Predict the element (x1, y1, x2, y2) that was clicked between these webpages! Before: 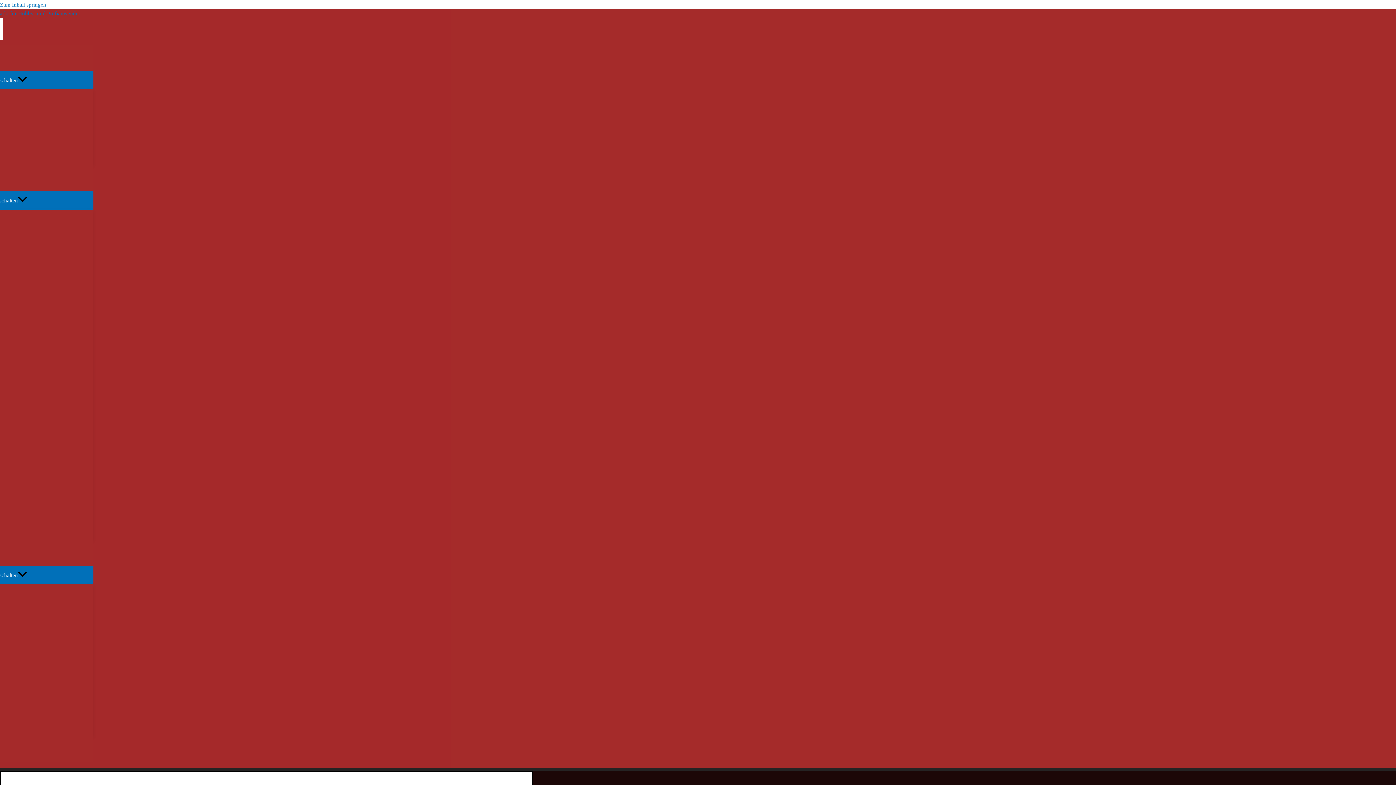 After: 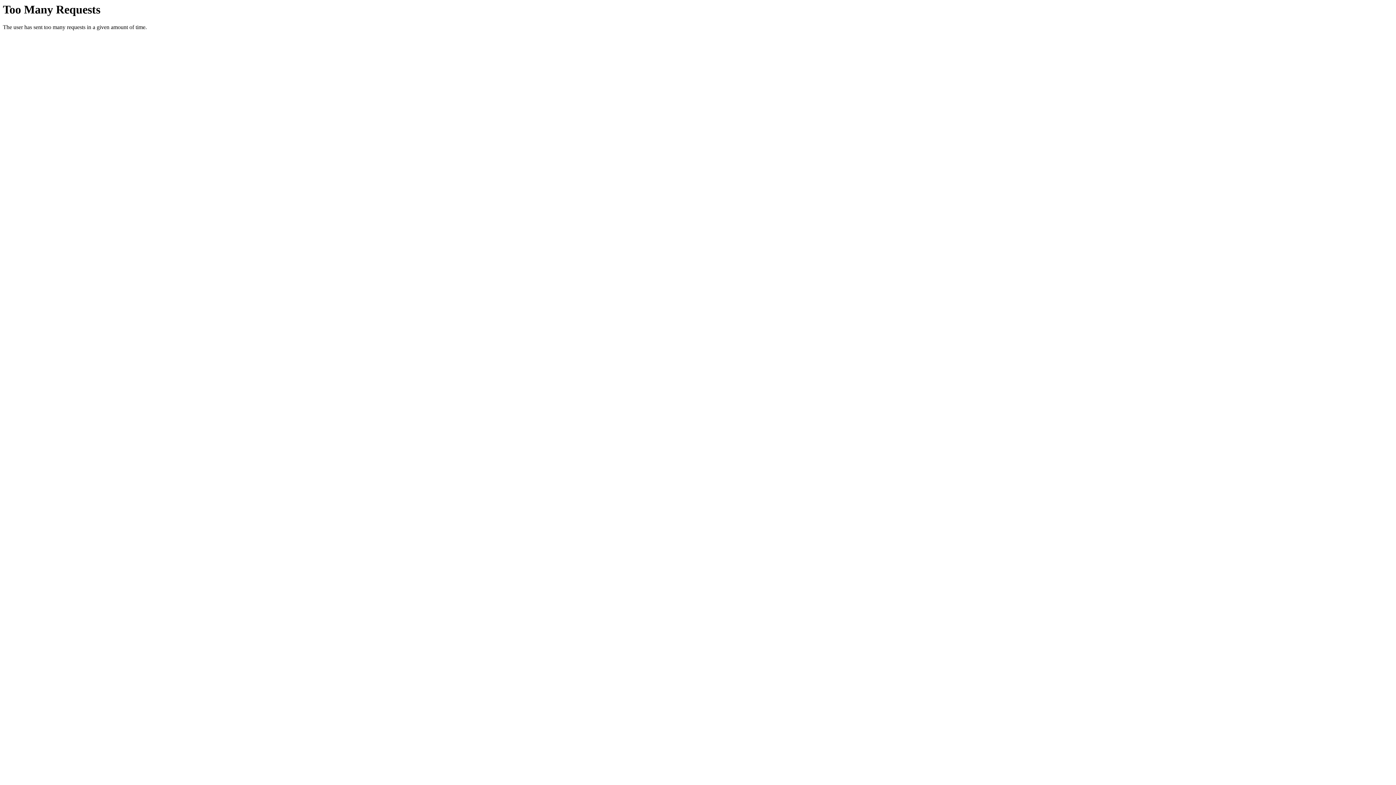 Action: bbox: (-92, 114, 93, 140) label: Hausbau